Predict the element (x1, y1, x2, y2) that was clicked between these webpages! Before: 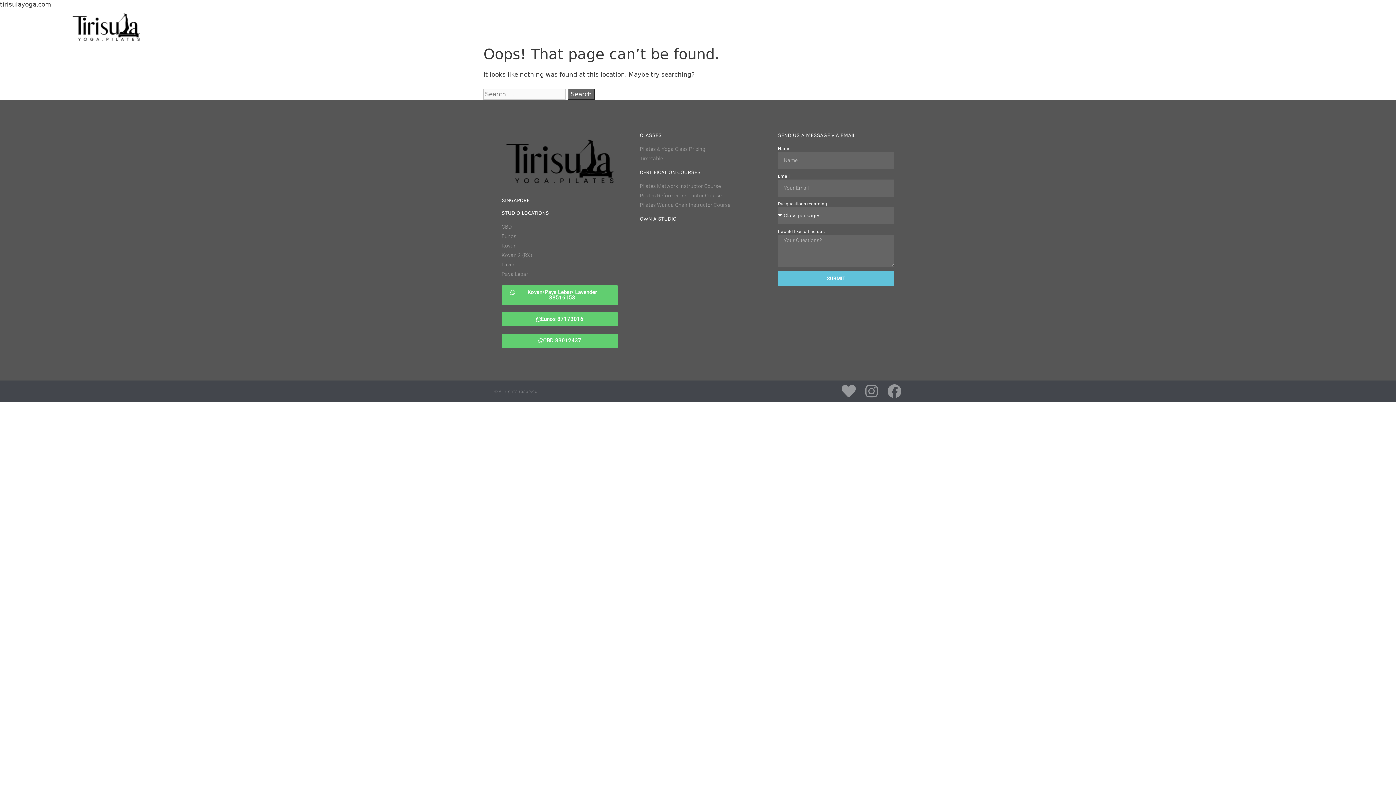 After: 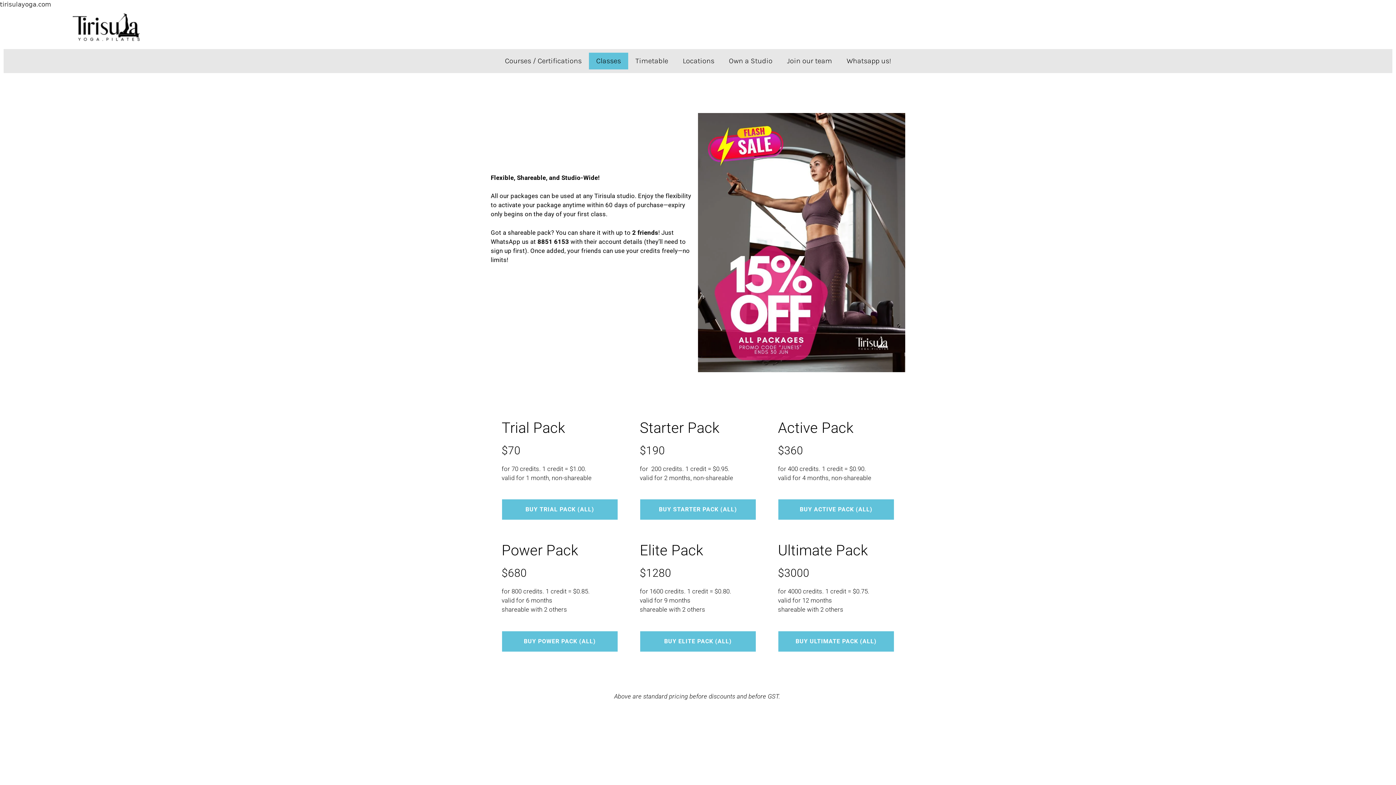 Action: label: Pilates & Yoga Class Pricing bbox: (639, 145, 756, 152)